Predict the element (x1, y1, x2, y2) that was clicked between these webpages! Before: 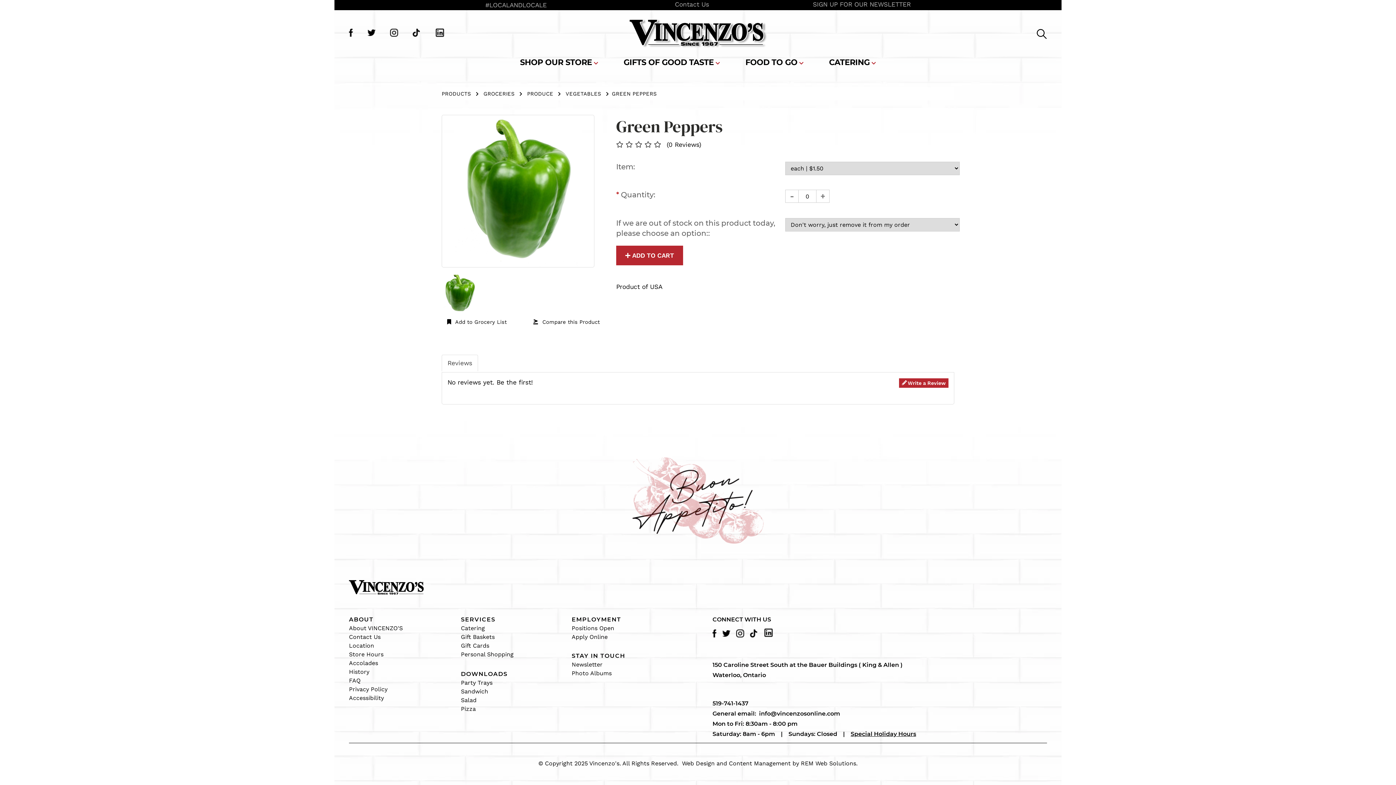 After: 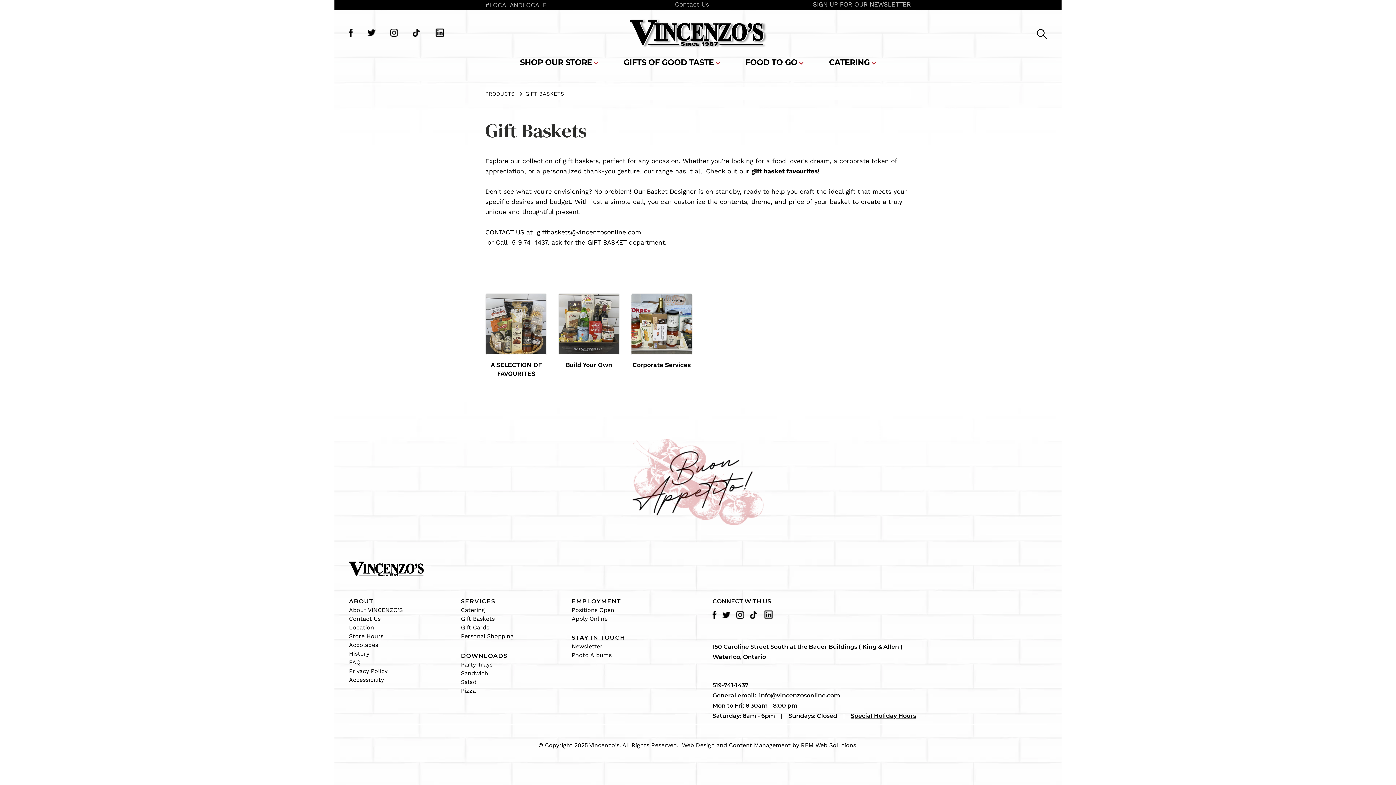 Action: bbox: (461, 633, 494, 640) label: Gift Baskets